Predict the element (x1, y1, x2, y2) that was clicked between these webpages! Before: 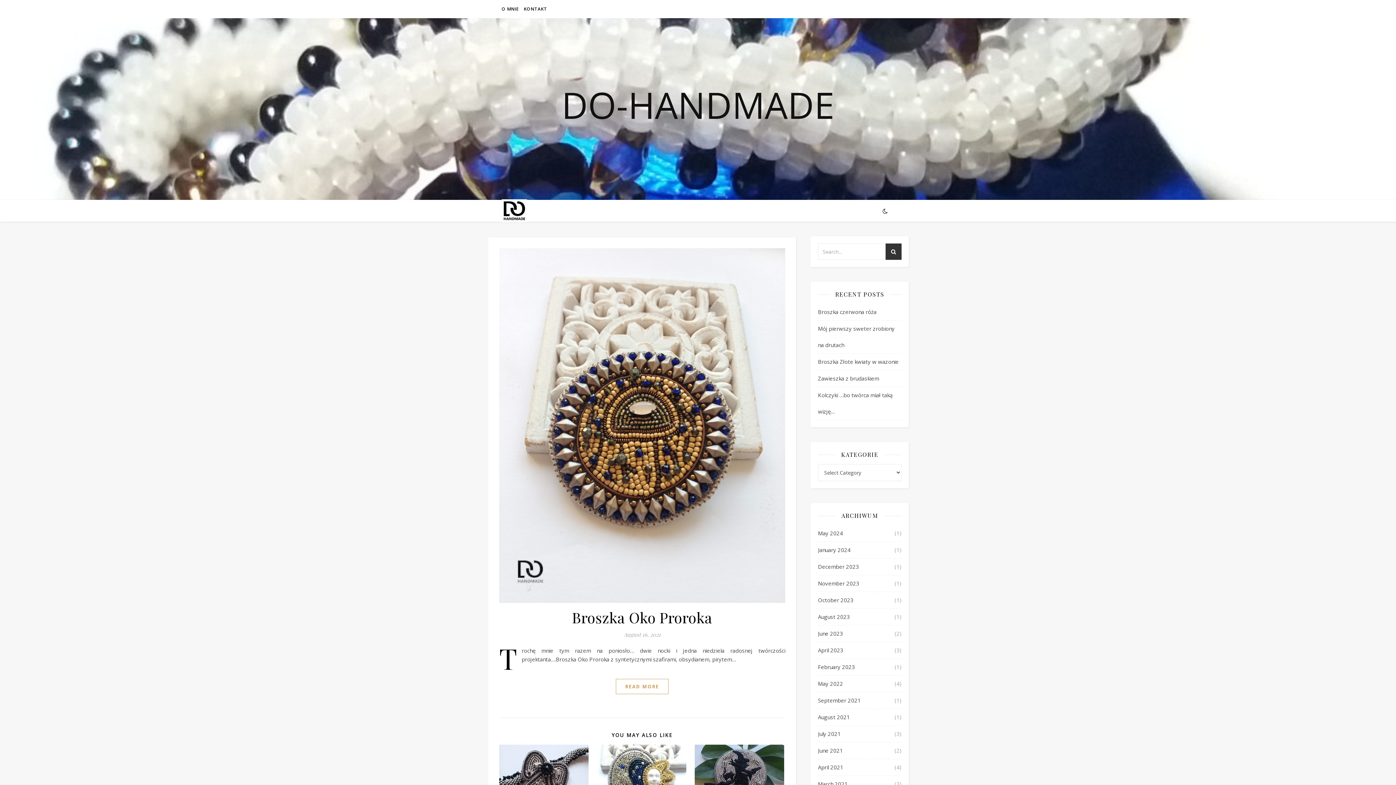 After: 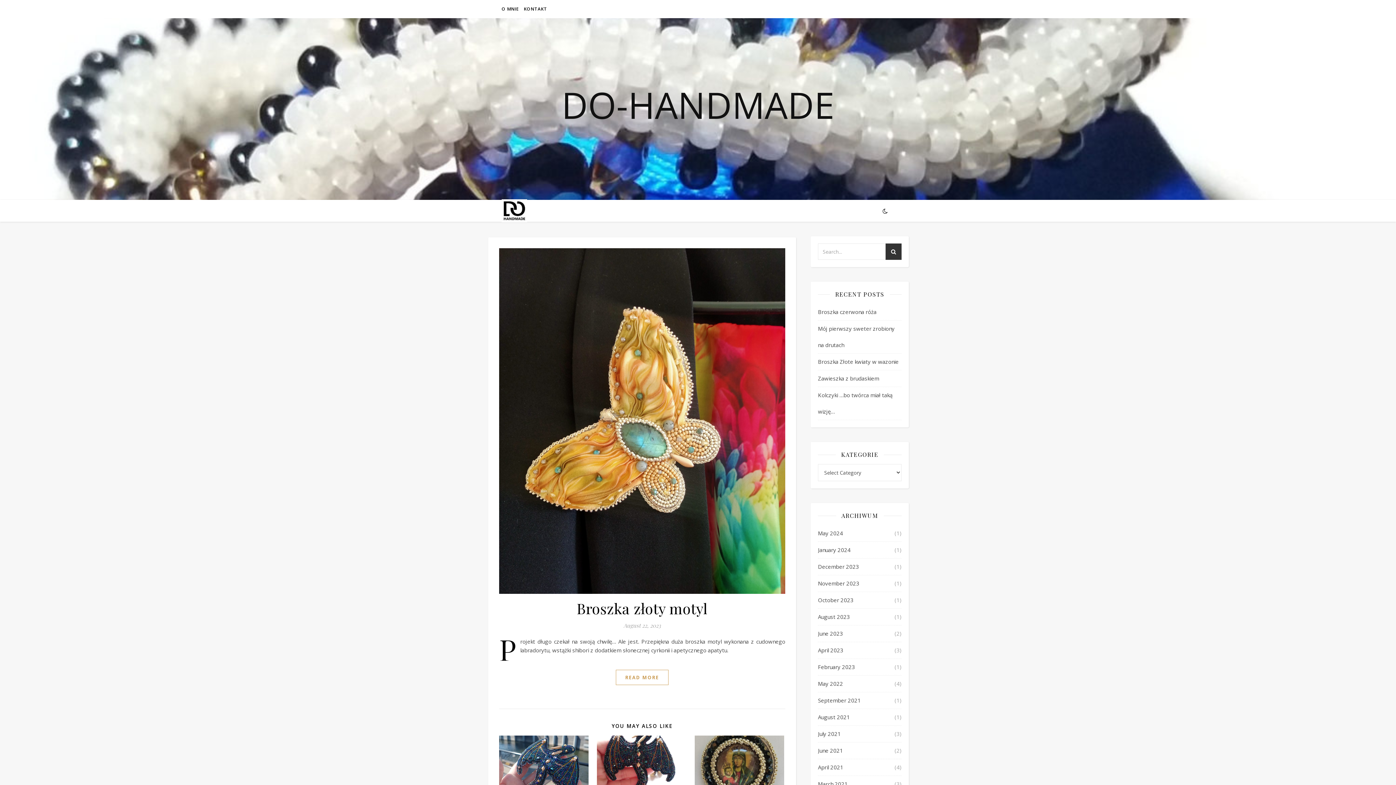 Action: bbox: (818, 609, 850, 625) label: August 2023